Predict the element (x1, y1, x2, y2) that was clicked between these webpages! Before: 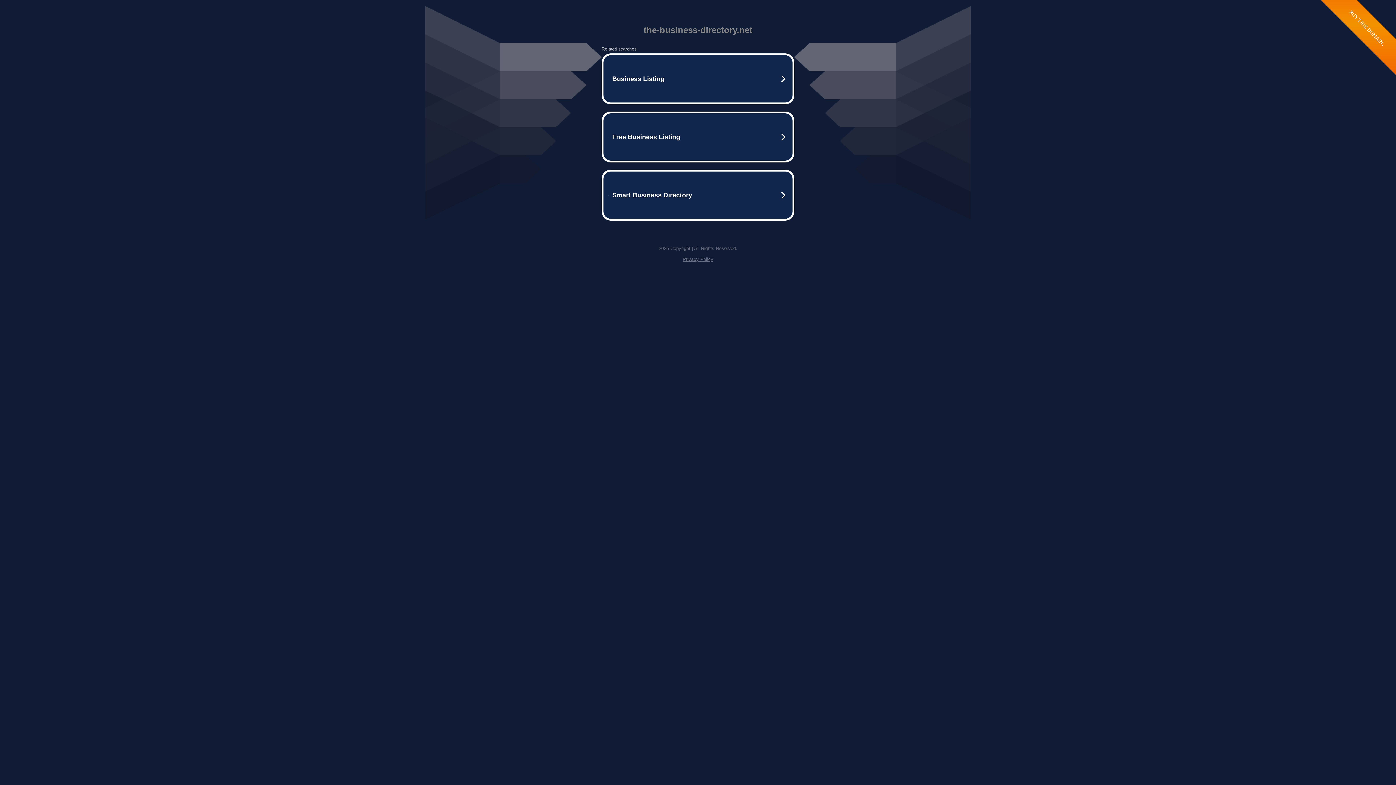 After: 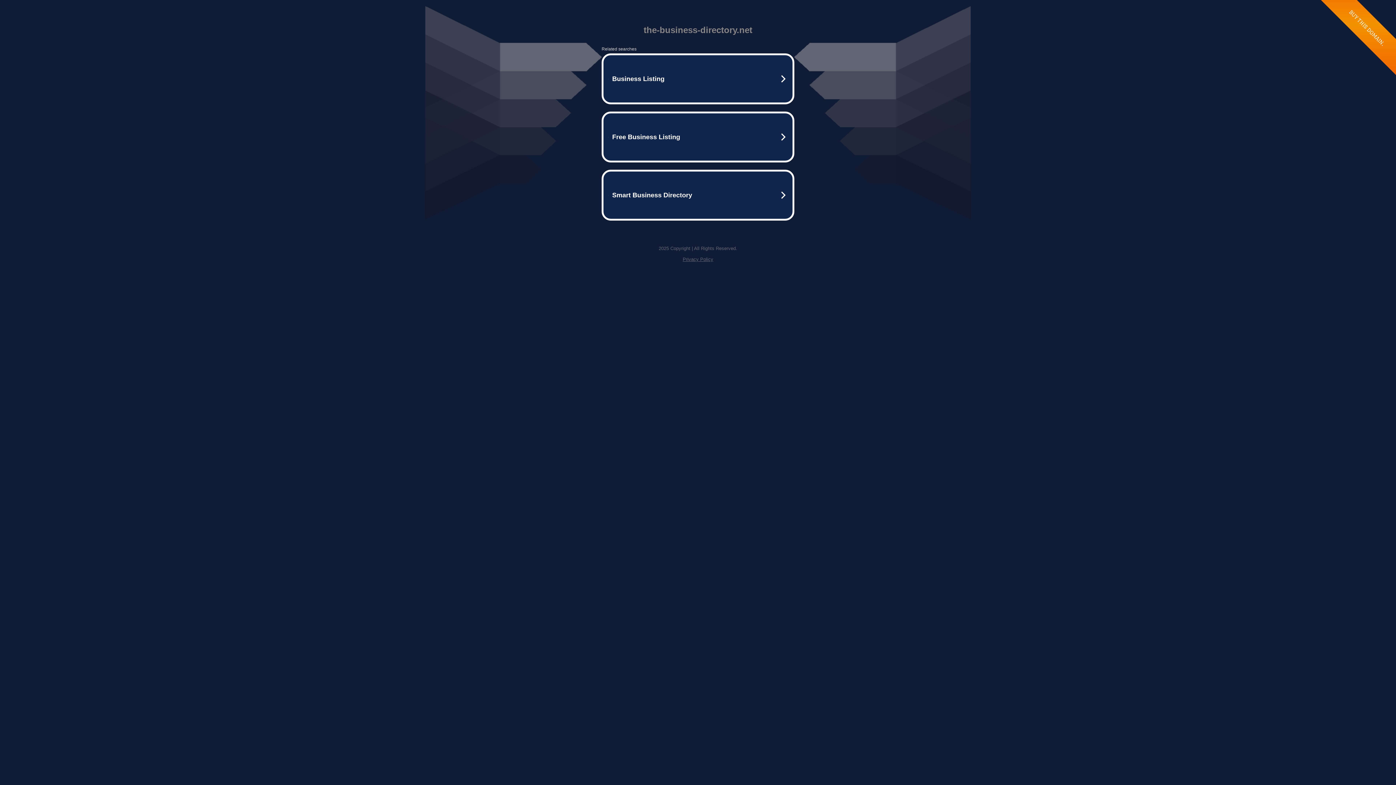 Action: bbox: (682, 256, 713, 262) label: Privacy Policy